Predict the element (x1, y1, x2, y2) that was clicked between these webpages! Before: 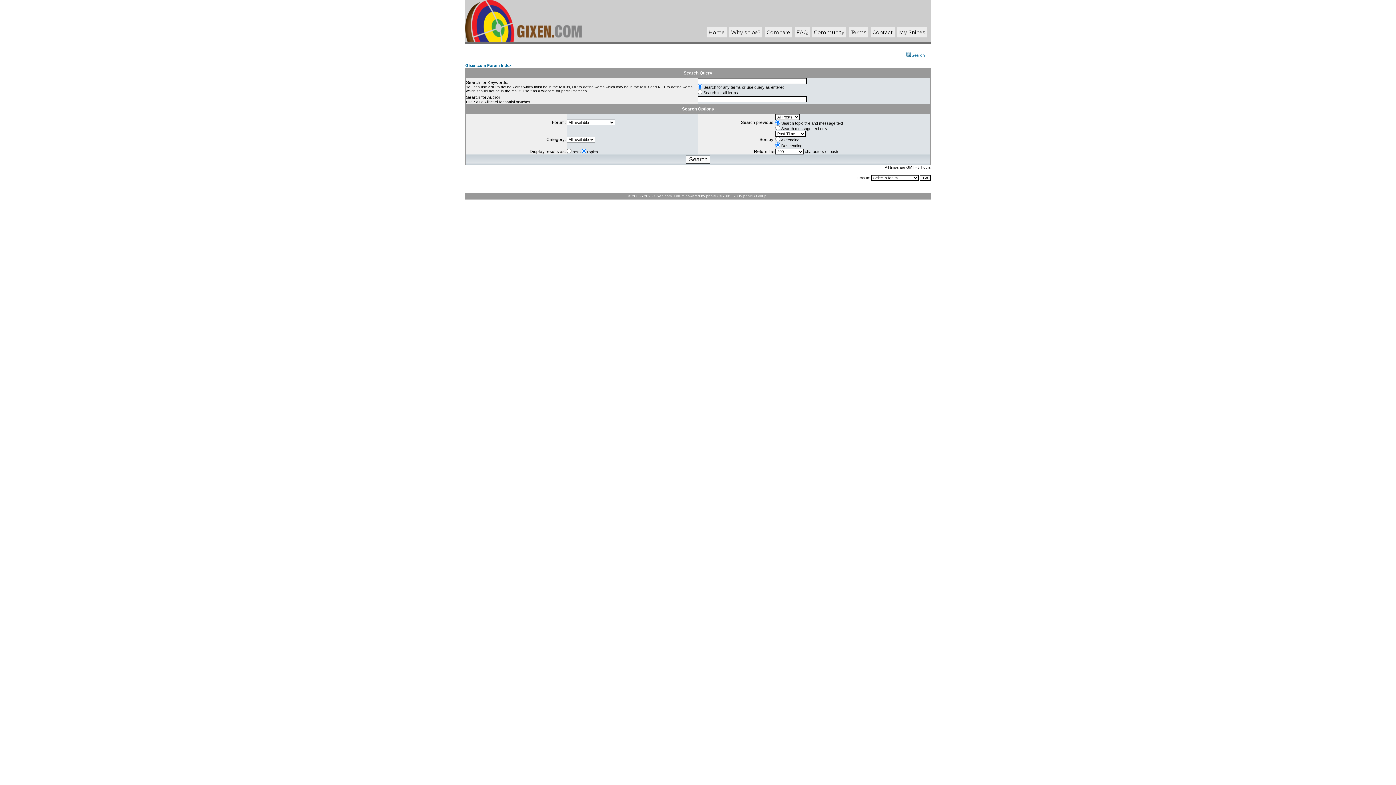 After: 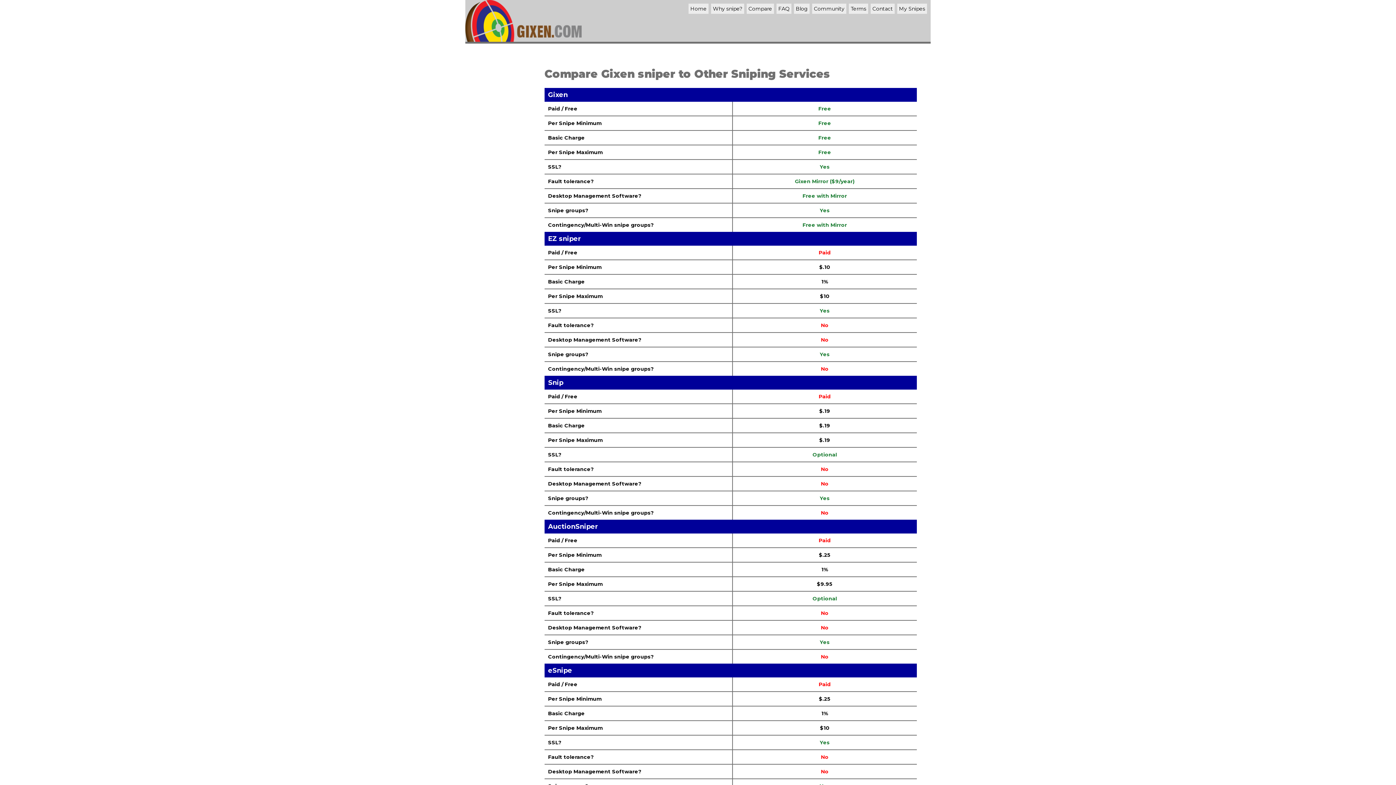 Action: label: Compare bbox: (766, 29, 790, 35)